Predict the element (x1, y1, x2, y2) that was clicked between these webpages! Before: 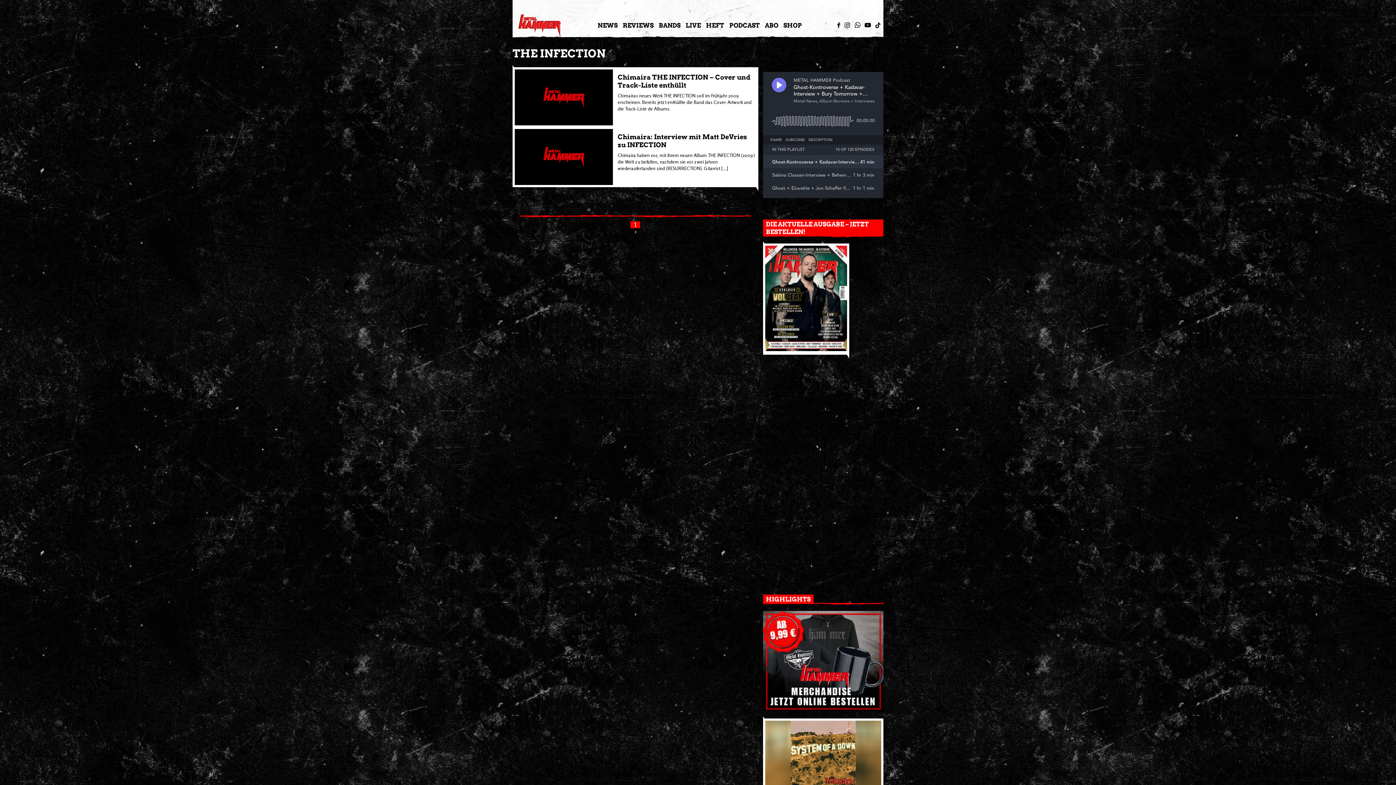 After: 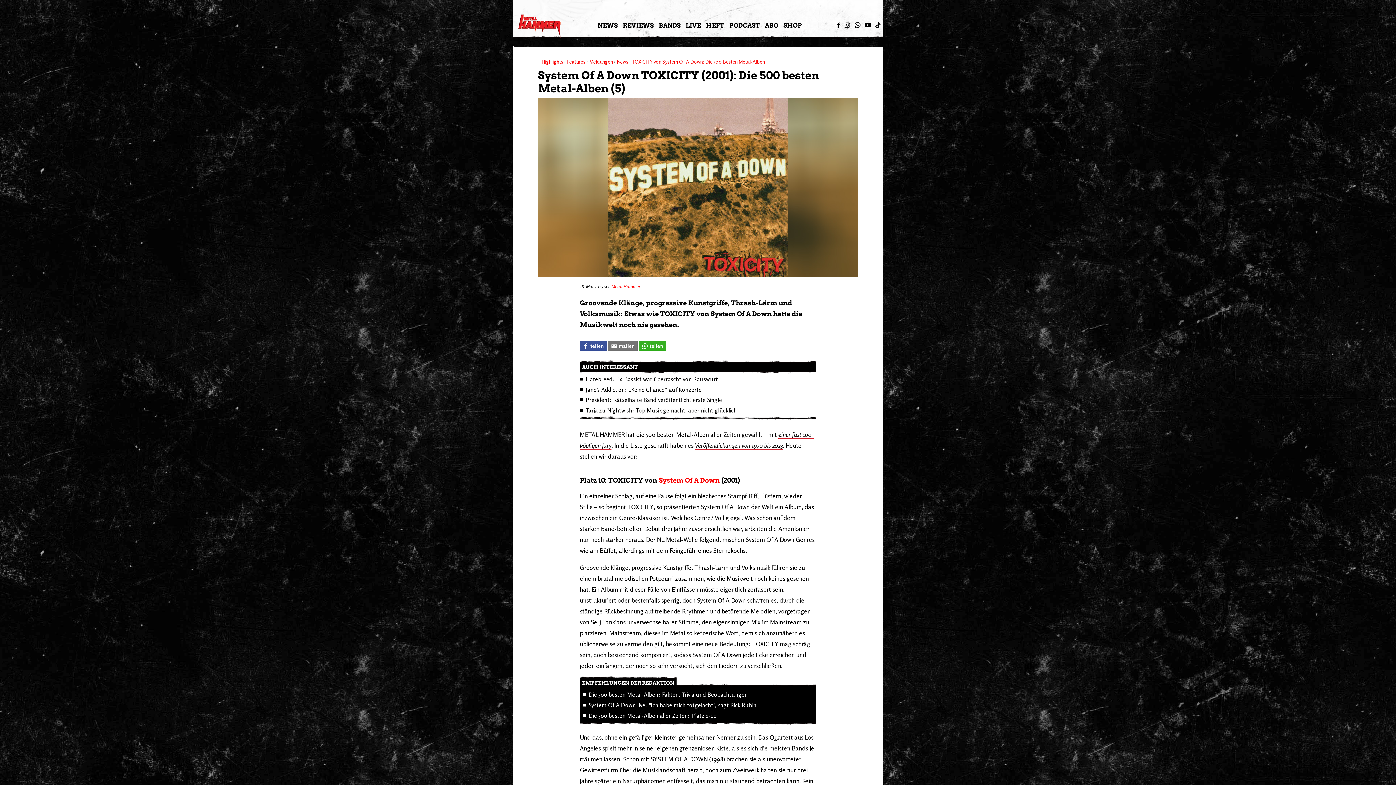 Action: bbox: (763, 719, 883, 813) label: System Of A Down TOXICITY (2001): Die 500 besten Metal-Alben (5)
18. Mai 2025

Groovende Klänge, progressive Kunstgriffe, Thrash-Lärm und Volksmusik: Etwas wie TOXICITY von System Of A Down hatte die Musikwelt noch nie gesehen.